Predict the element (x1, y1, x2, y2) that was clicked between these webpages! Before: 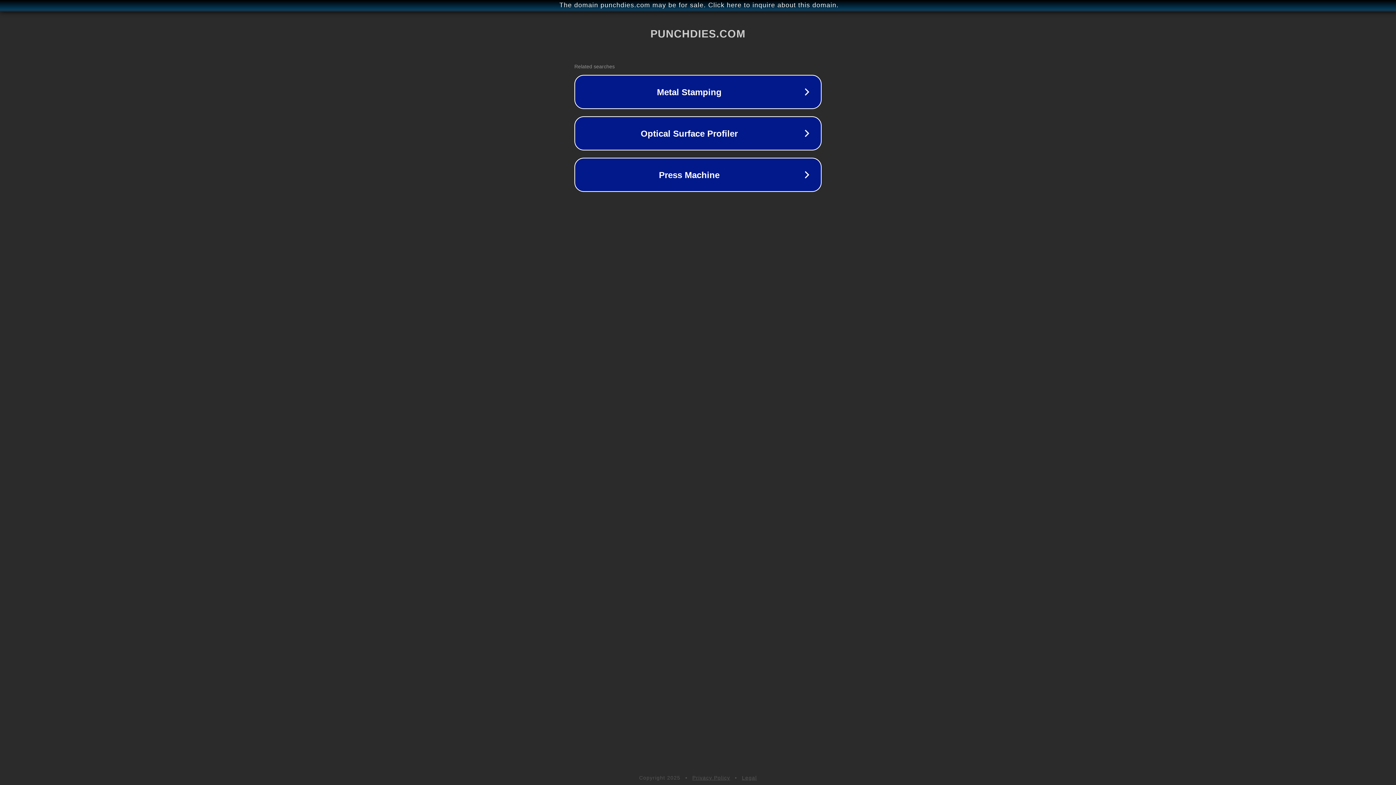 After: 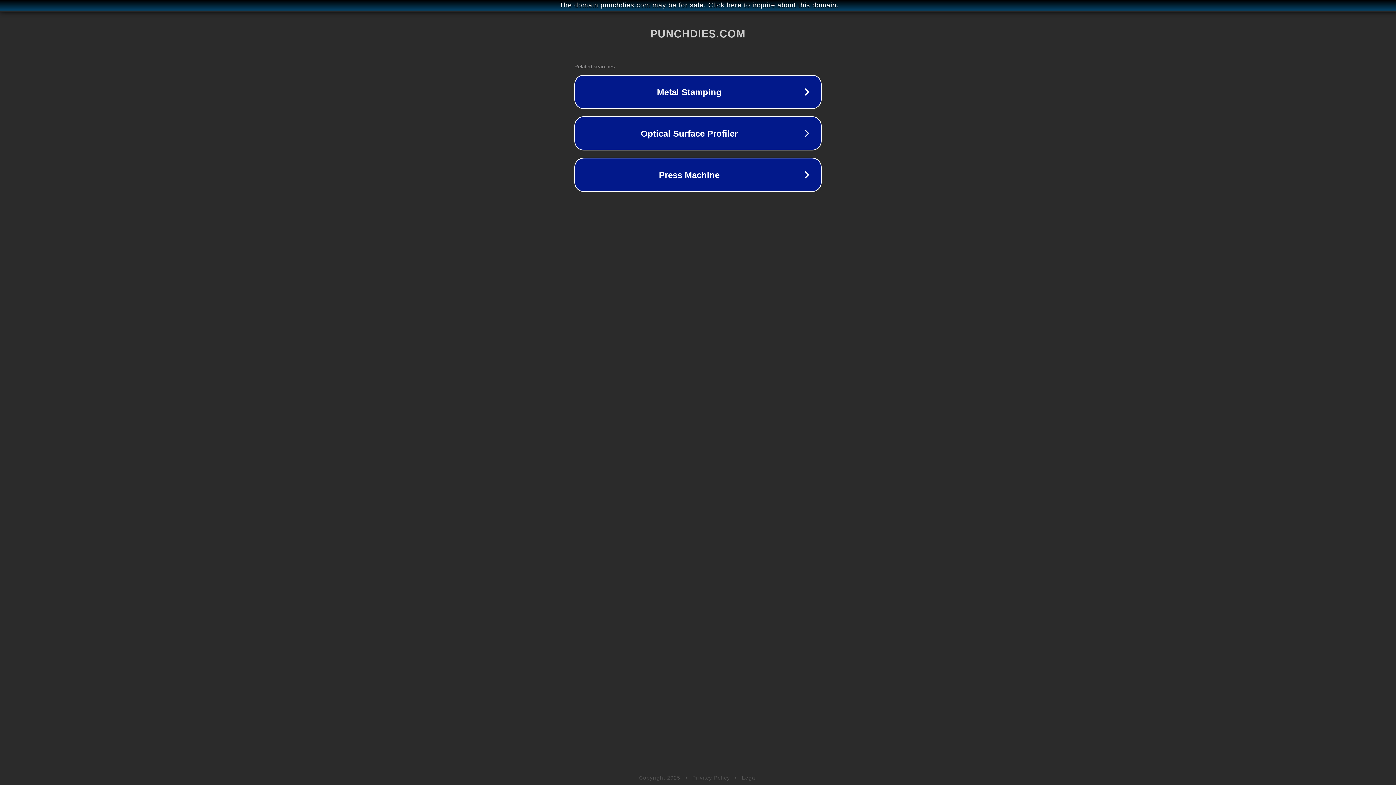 Action: bbox: (692, 775, 730, 781) label: Privacy Policy